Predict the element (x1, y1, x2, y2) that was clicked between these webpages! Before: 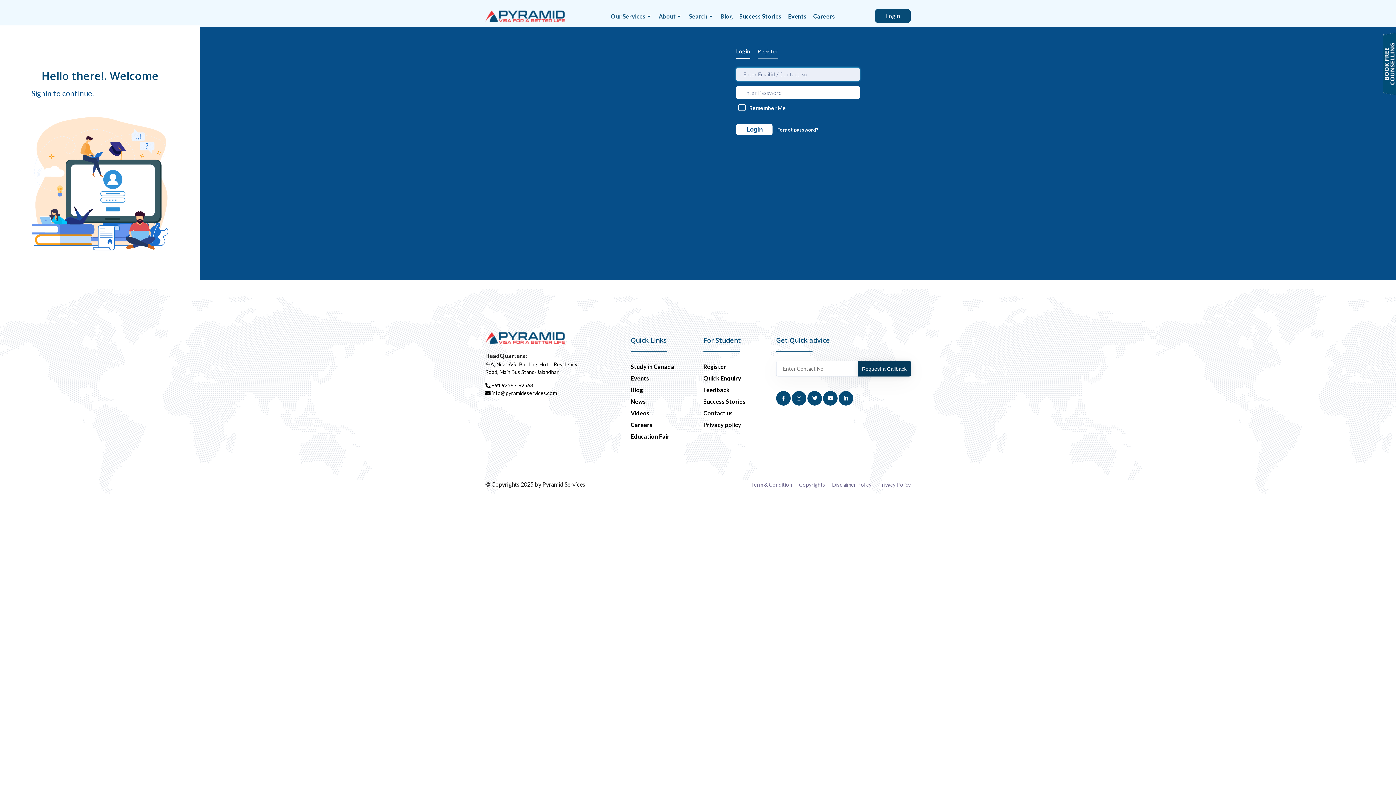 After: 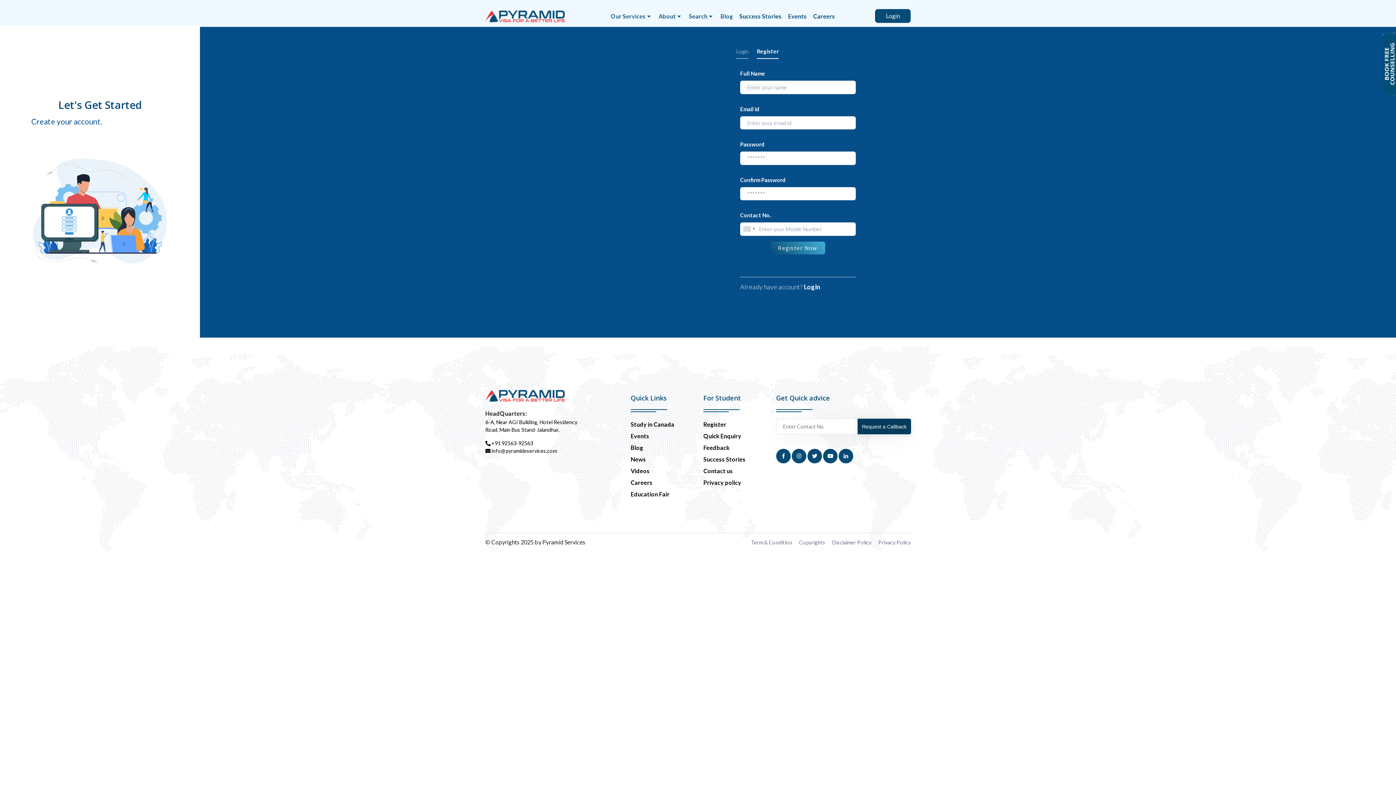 Action: label: Register bbox: (757, 47, 778, 55)